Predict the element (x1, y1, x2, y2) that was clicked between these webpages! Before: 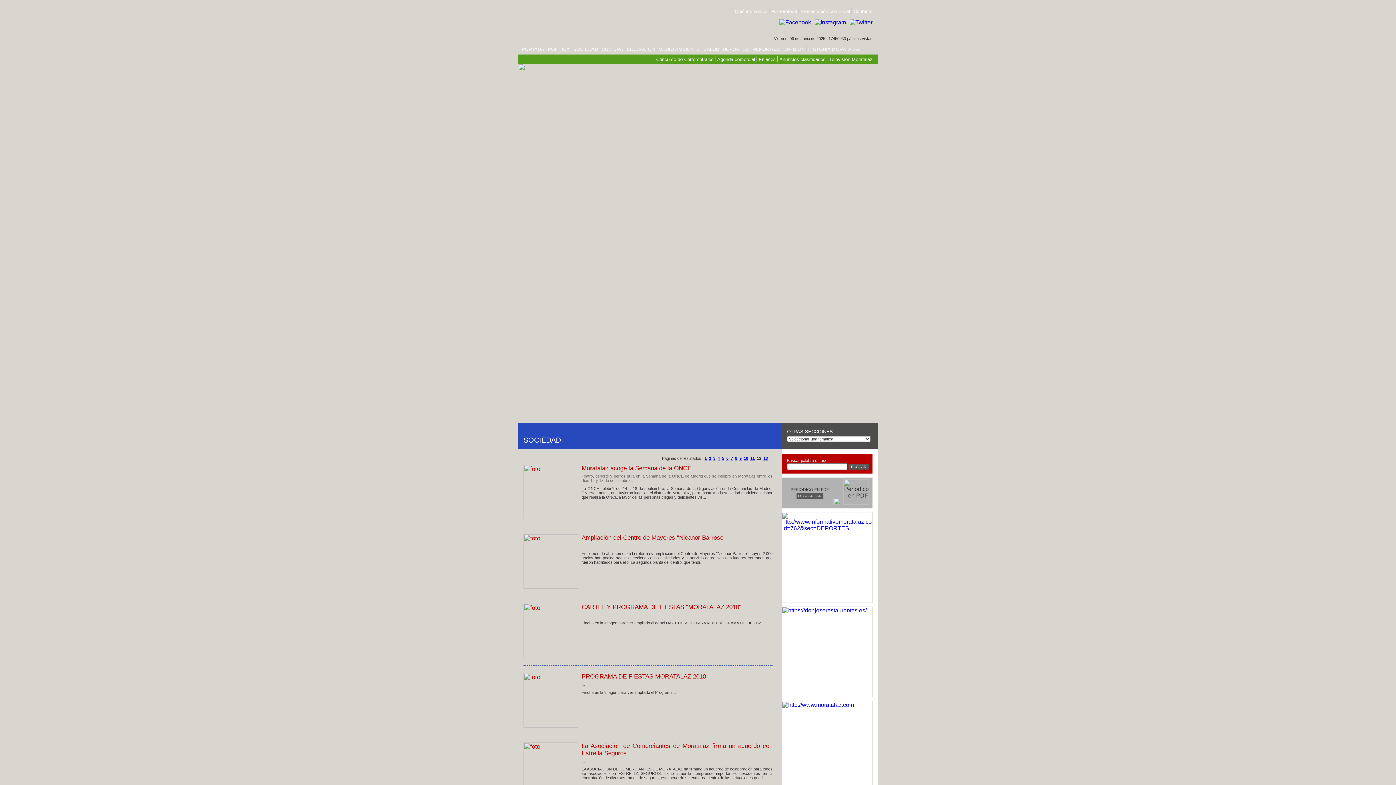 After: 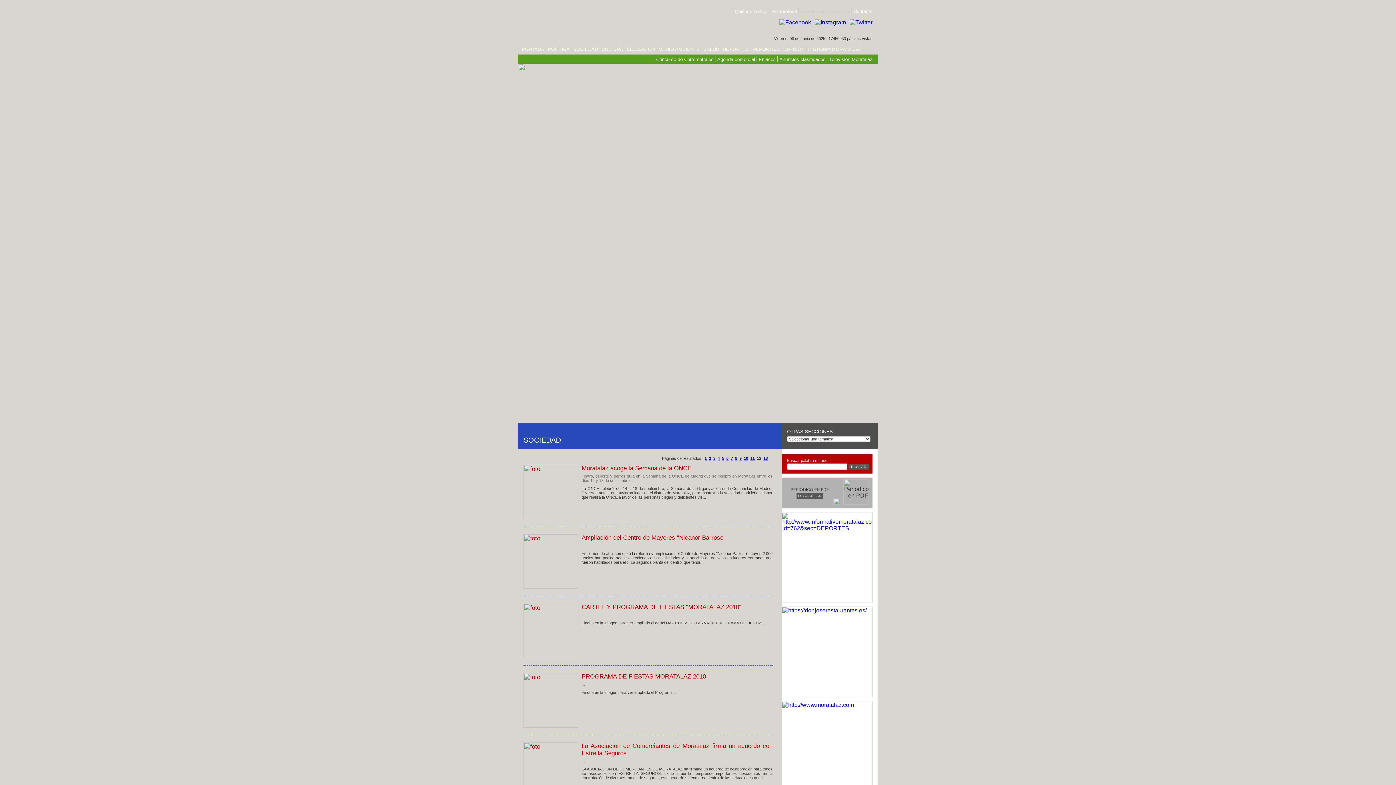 Action: bbox: (800, 8, 851, 14) label: Presentación comercial 